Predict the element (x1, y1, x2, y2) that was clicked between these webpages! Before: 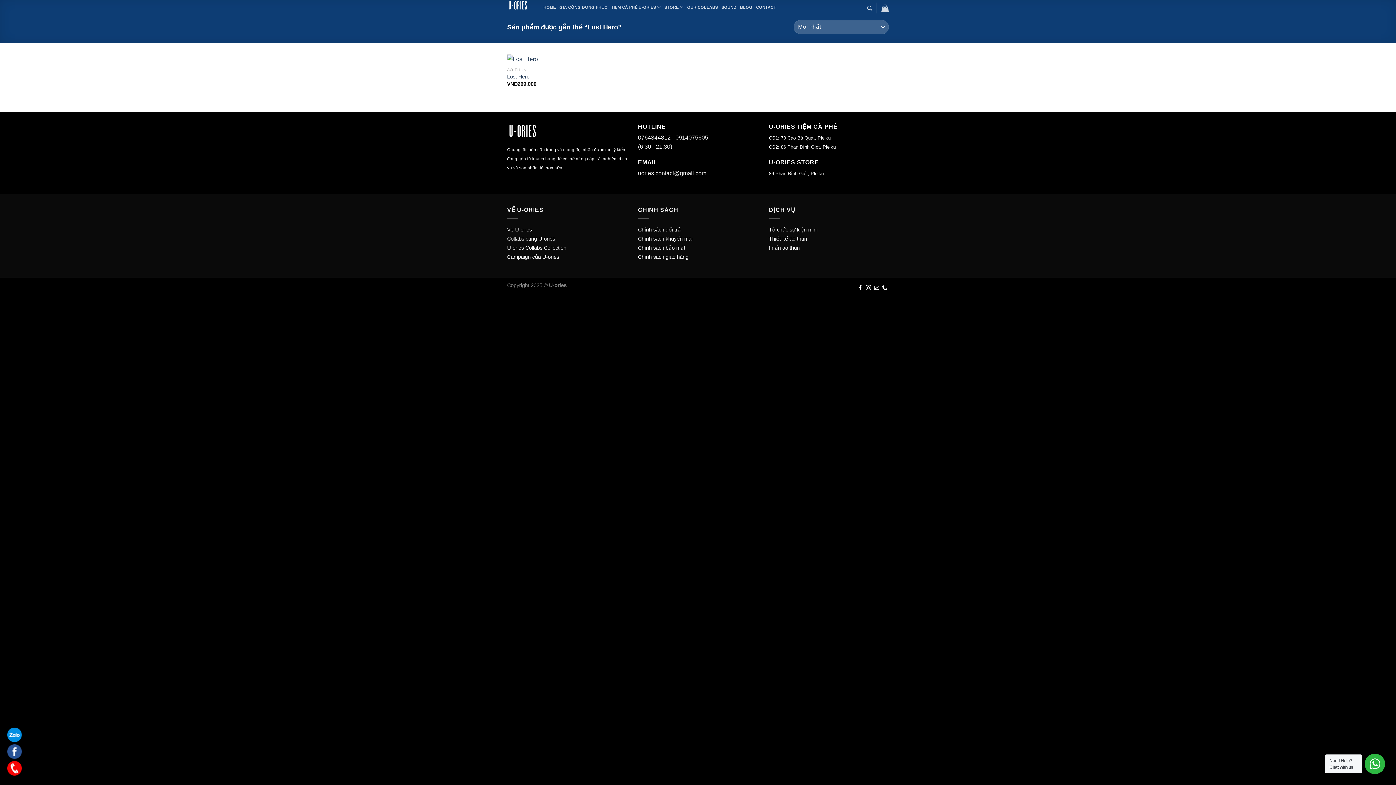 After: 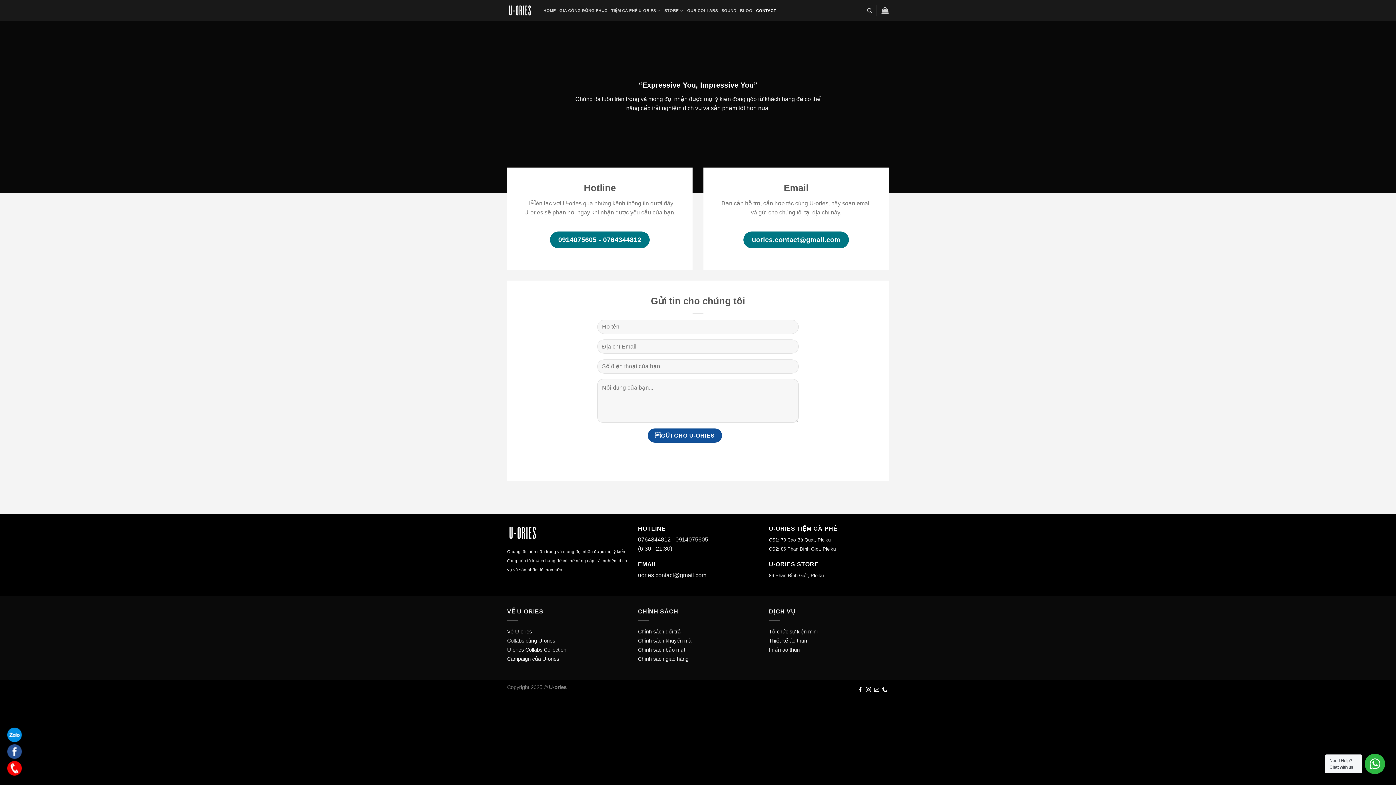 Action: bbox: (756, 0, 776, 13) label: CONTACT